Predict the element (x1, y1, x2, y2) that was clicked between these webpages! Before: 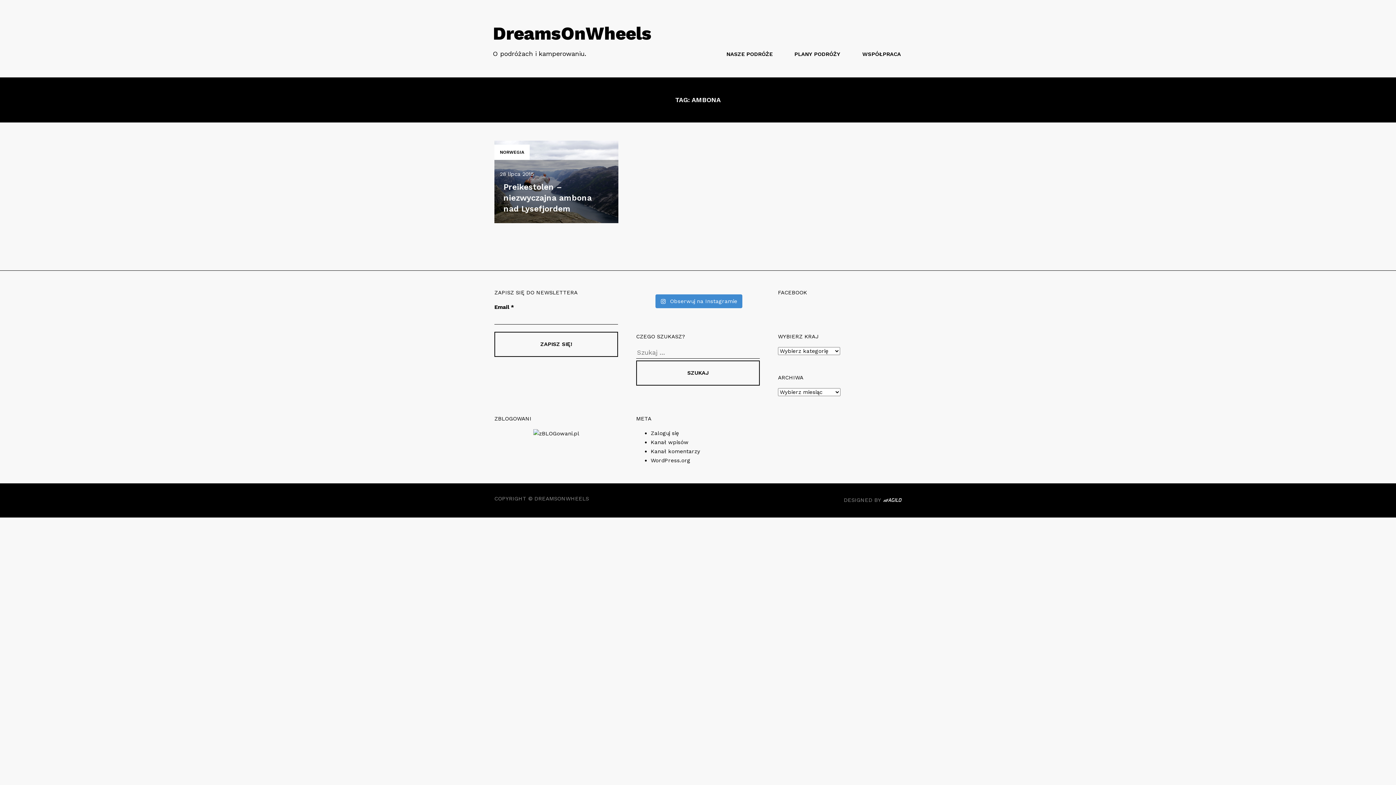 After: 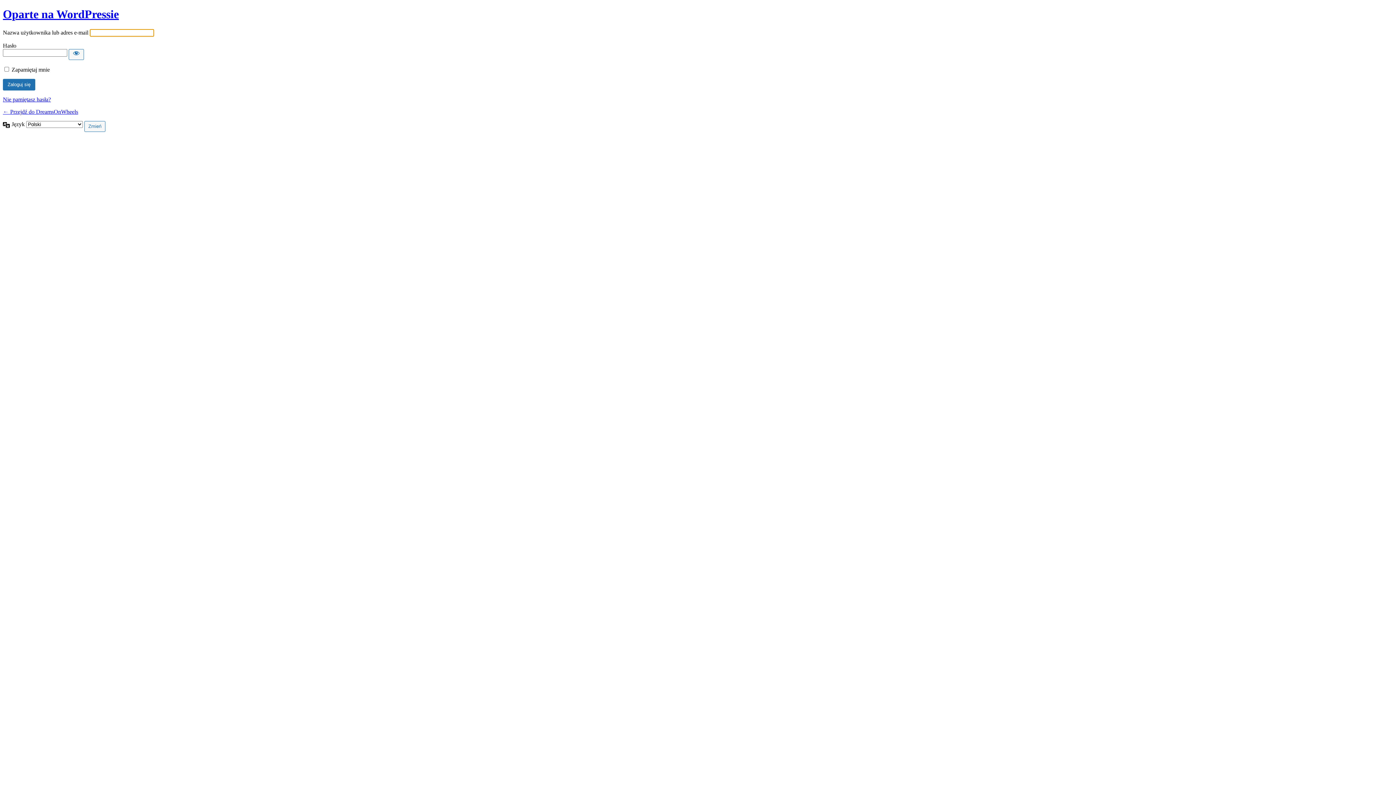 Action: label: Zaloguj się bbox: (650, 430, 679, 436)